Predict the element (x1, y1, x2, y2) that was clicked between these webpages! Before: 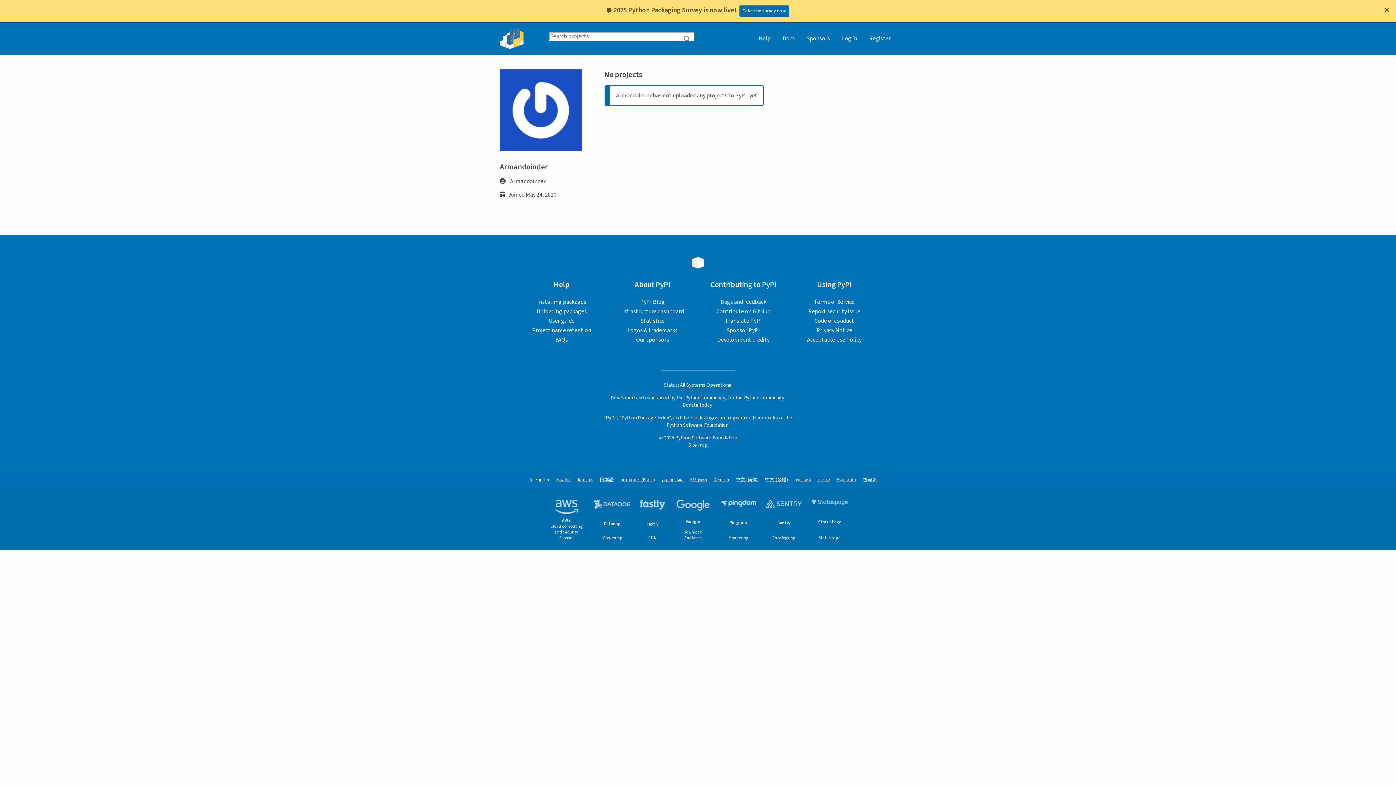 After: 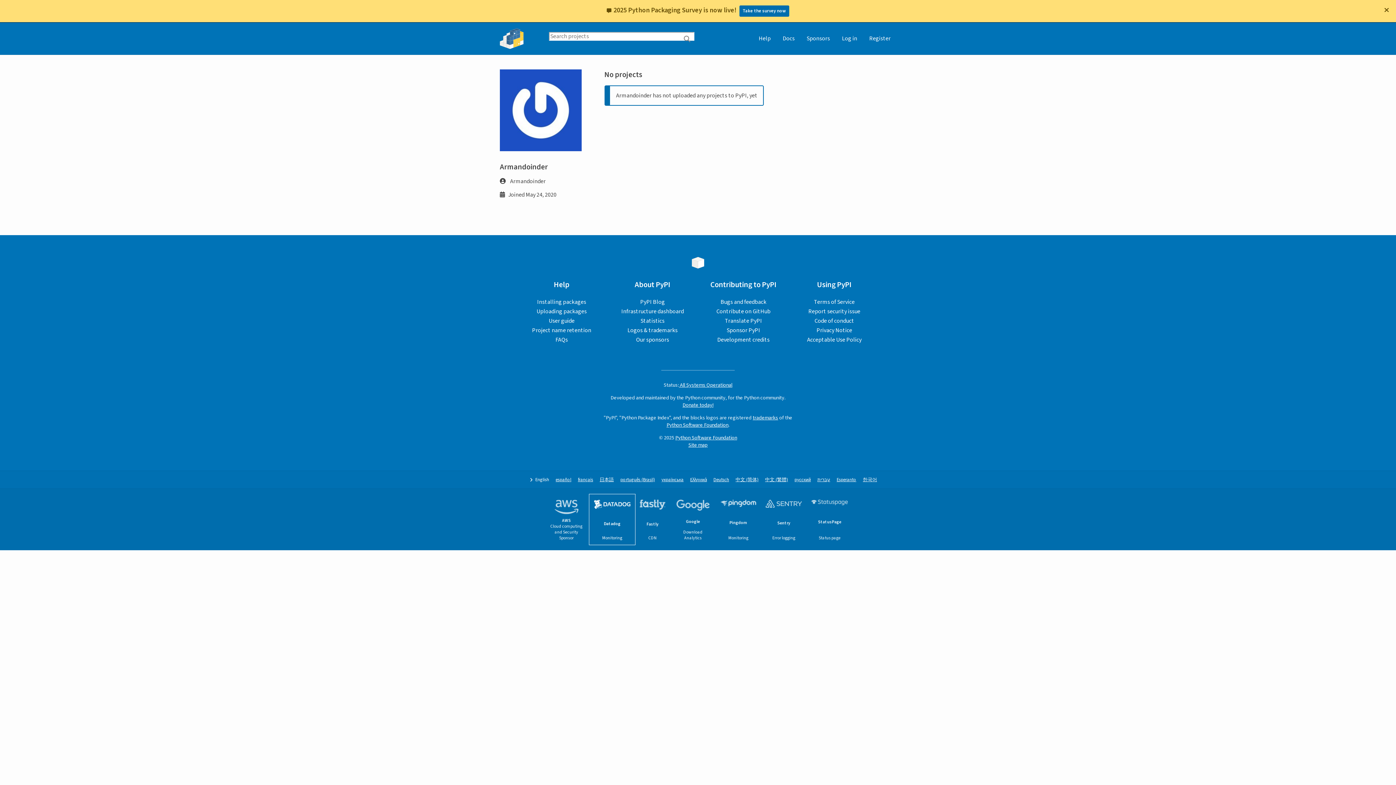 Action: label: Datadog
Monitoring bbox: (589, 494, 635, 545)